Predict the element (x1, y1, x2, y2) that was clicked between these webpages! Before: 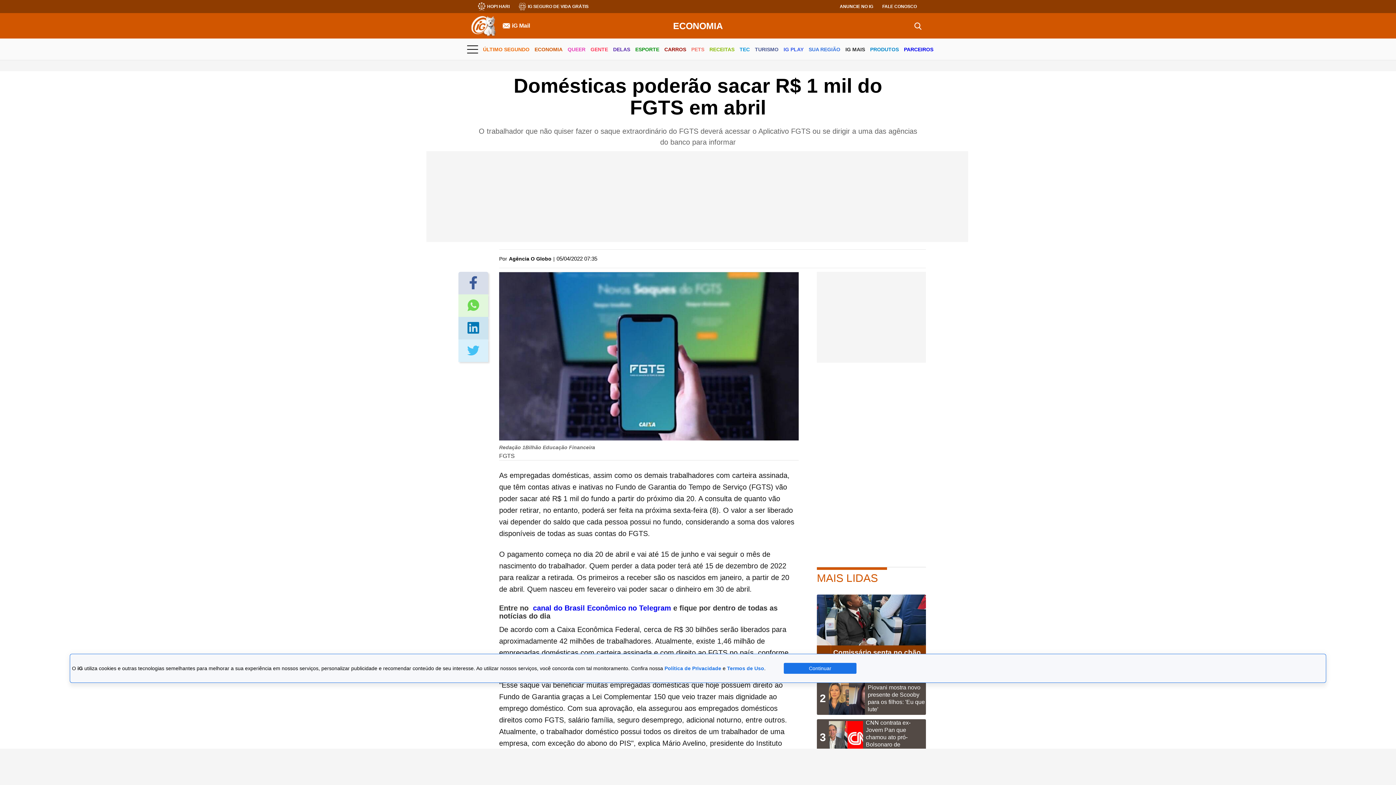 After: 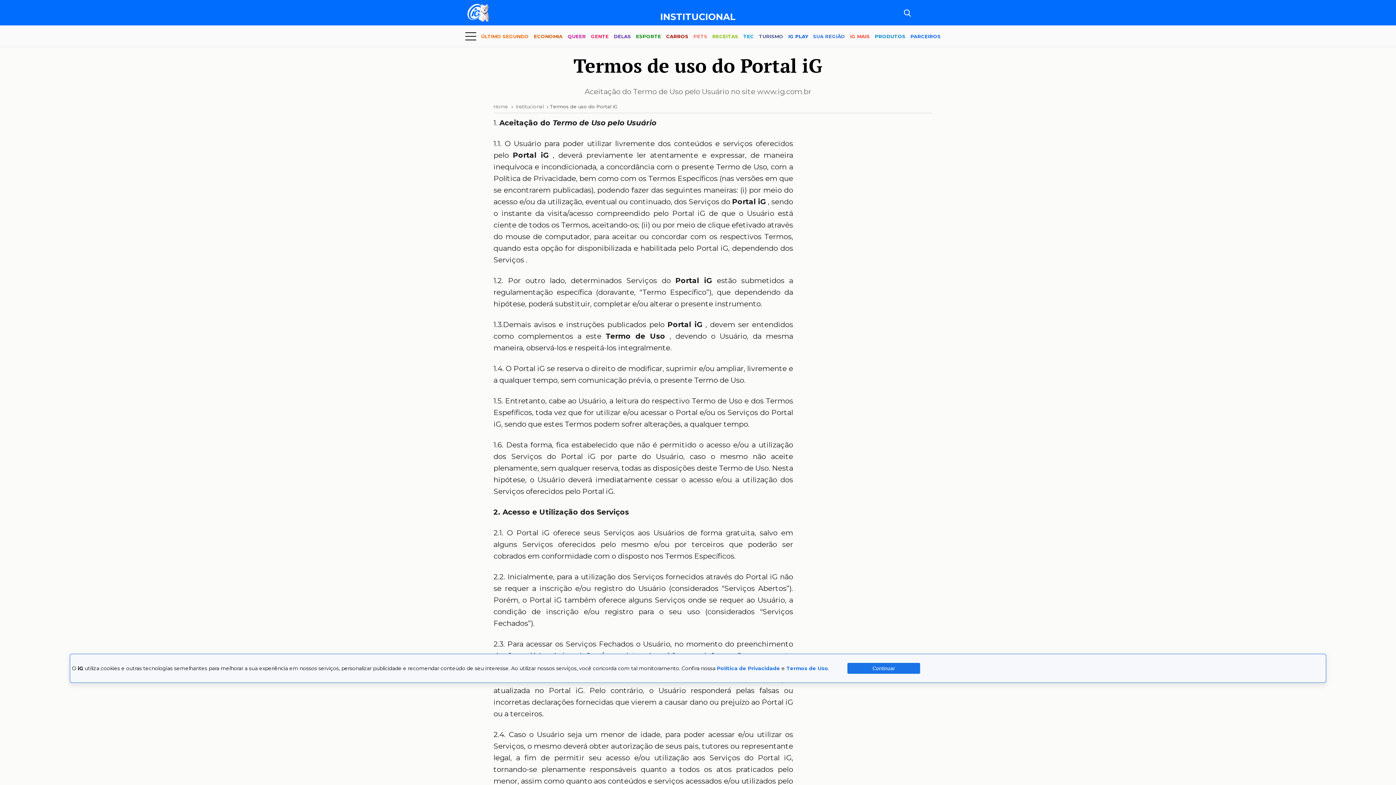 Action: label: Termos de Uso bbox: (727, 665, 764, 671)